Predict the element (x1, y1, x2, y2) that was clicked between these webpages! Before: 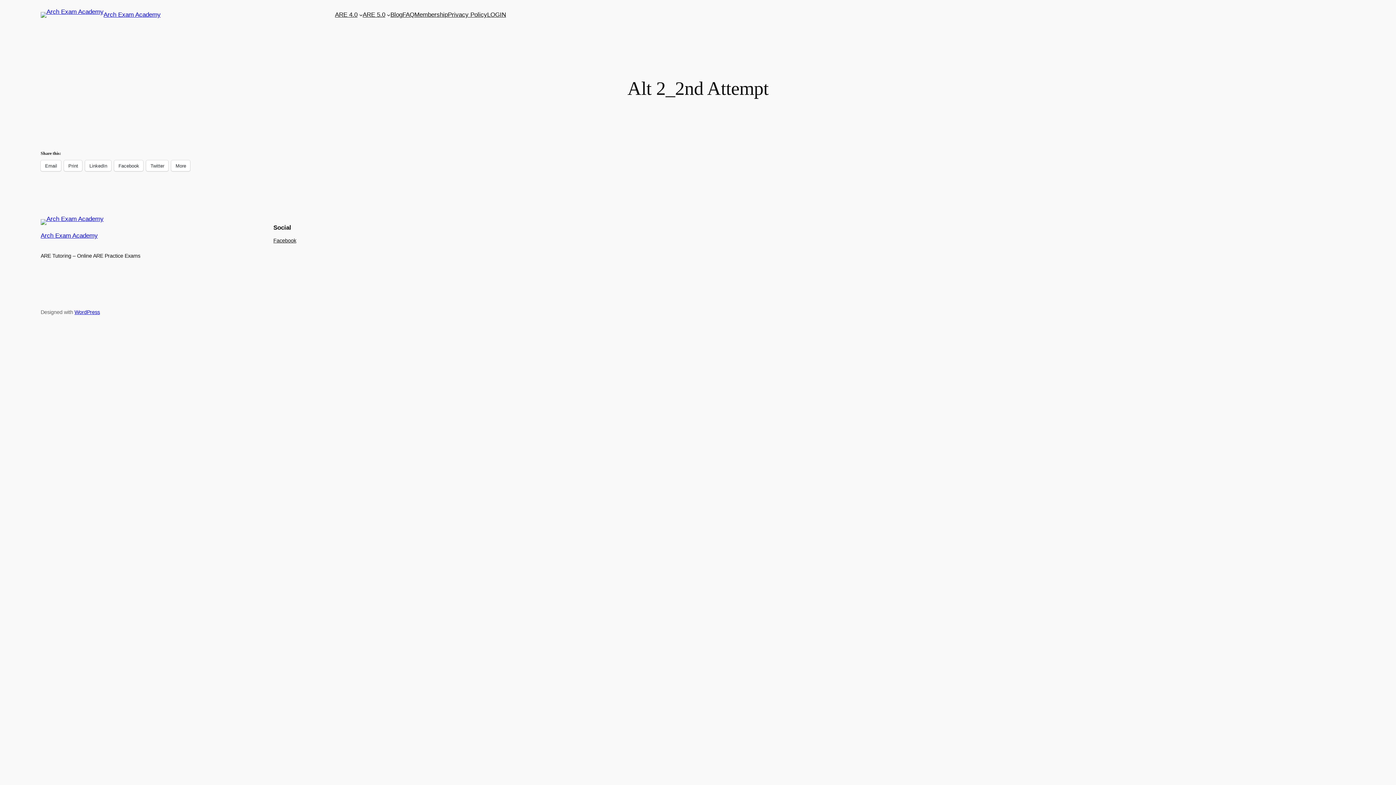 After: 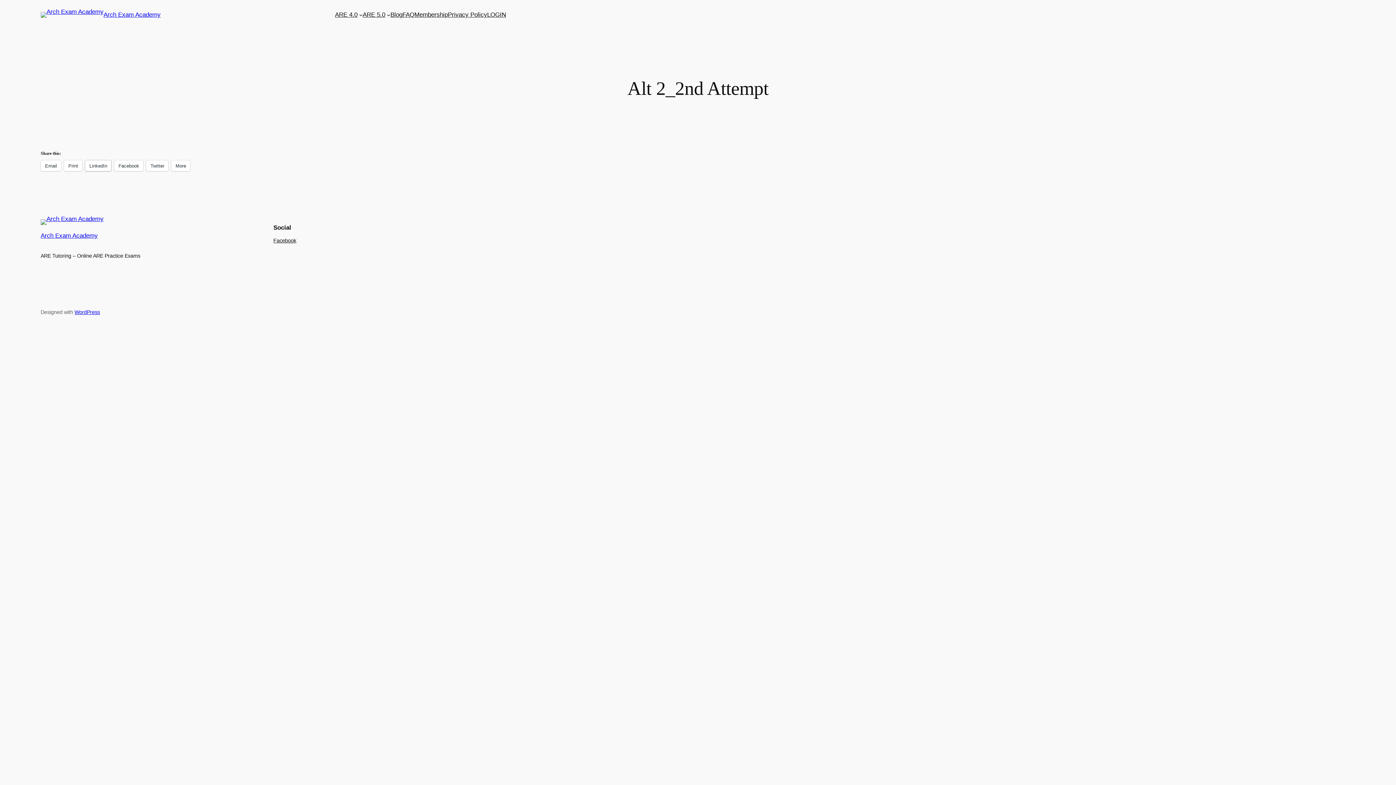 Action: bbox: (85, 160, 111, 171) label: LinkedIn